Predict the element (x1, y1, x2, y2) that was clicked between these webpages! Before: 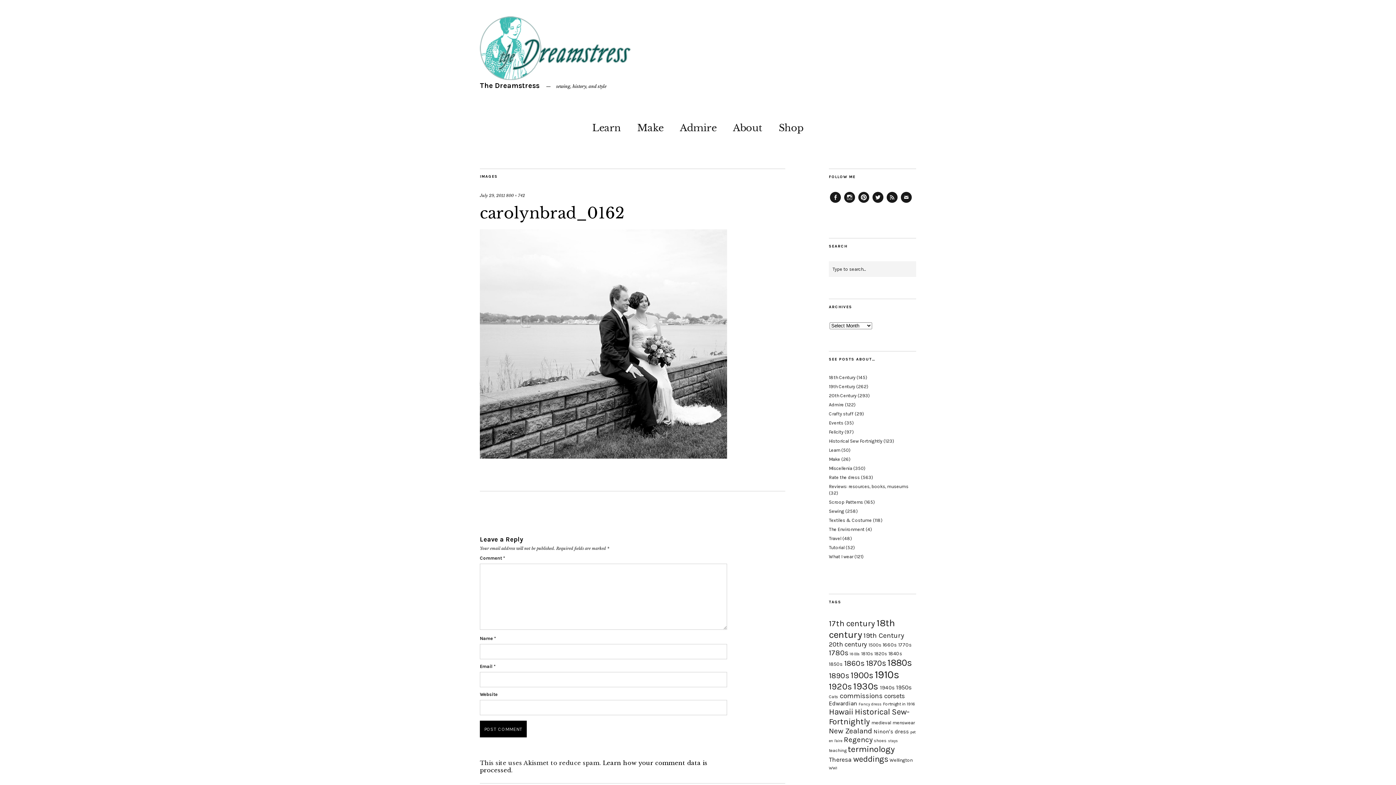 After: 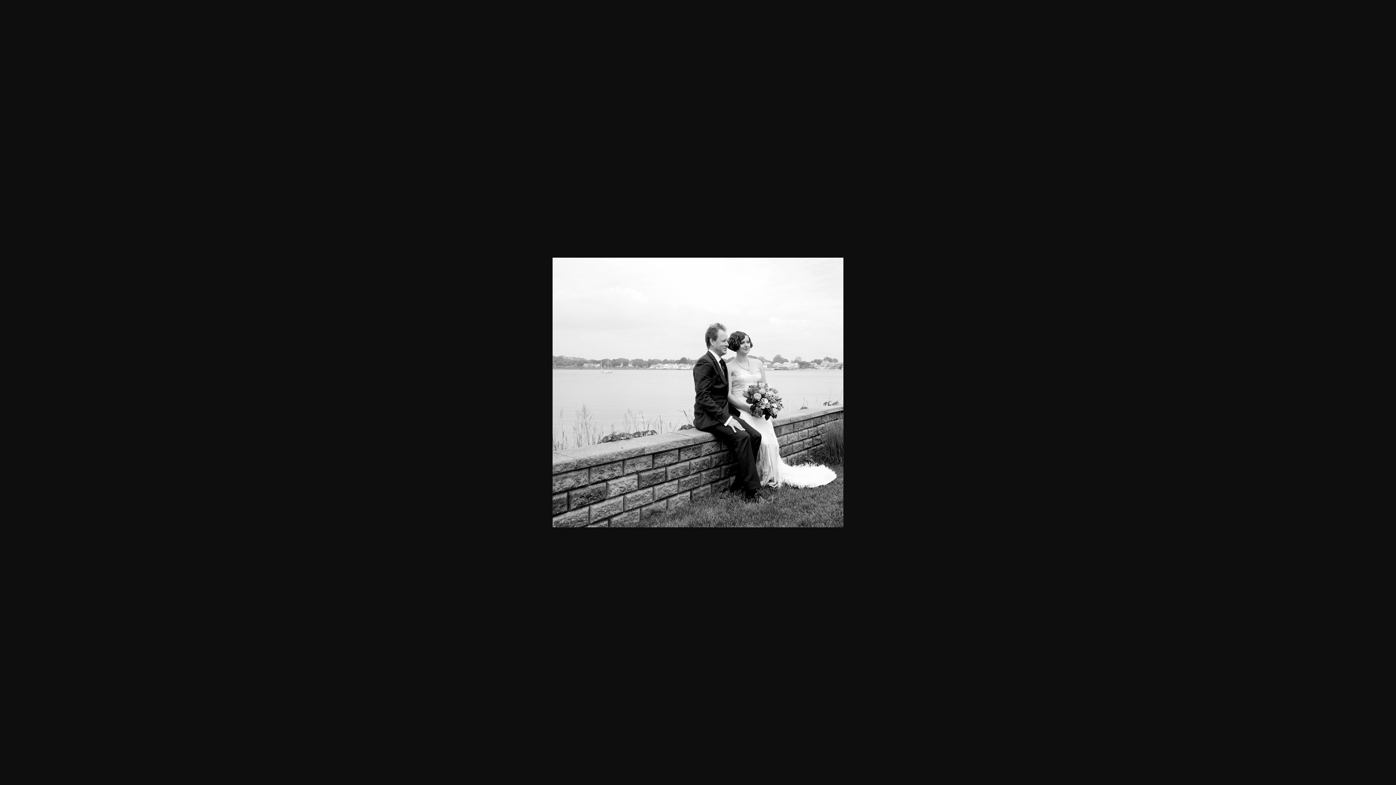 Action: label: 800 × 742 bbox: (506, 193, 525, 198)